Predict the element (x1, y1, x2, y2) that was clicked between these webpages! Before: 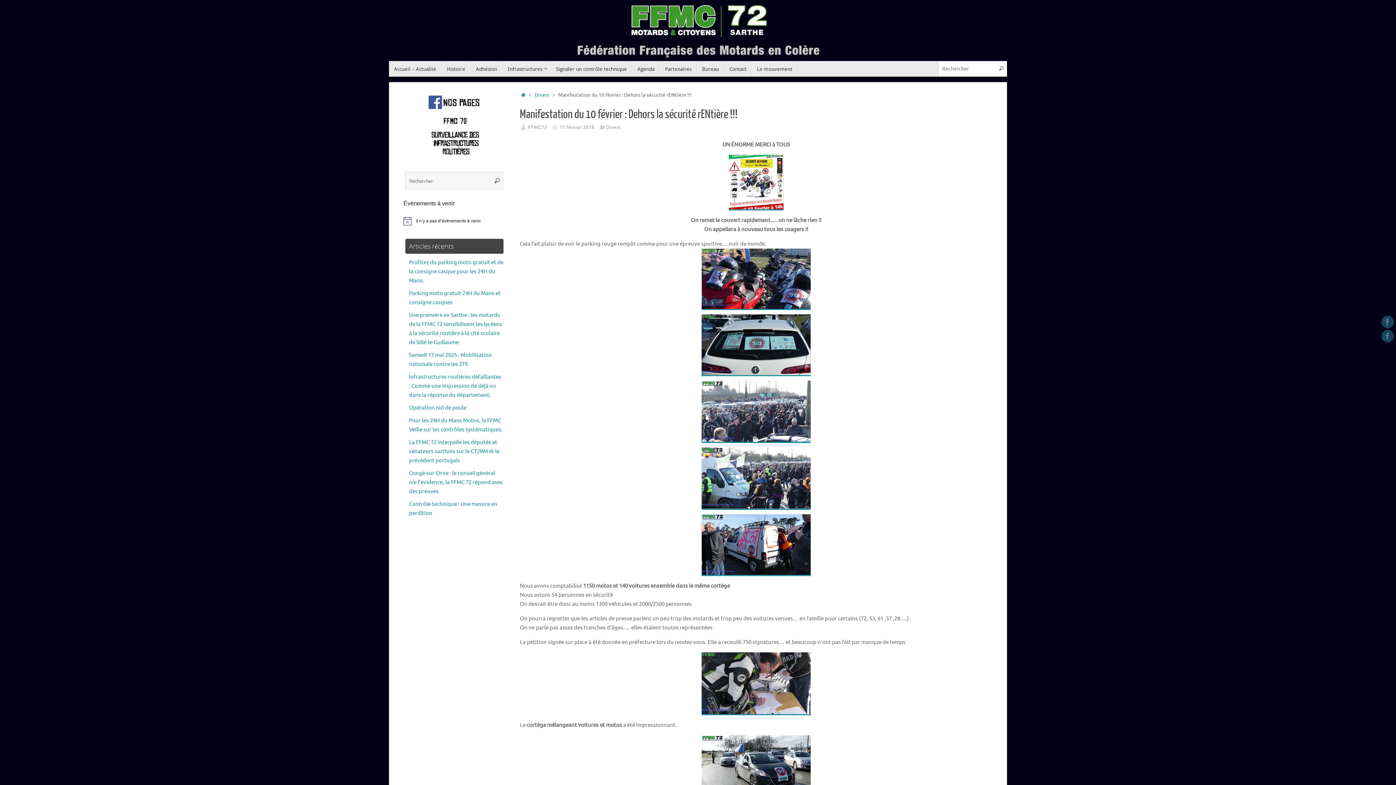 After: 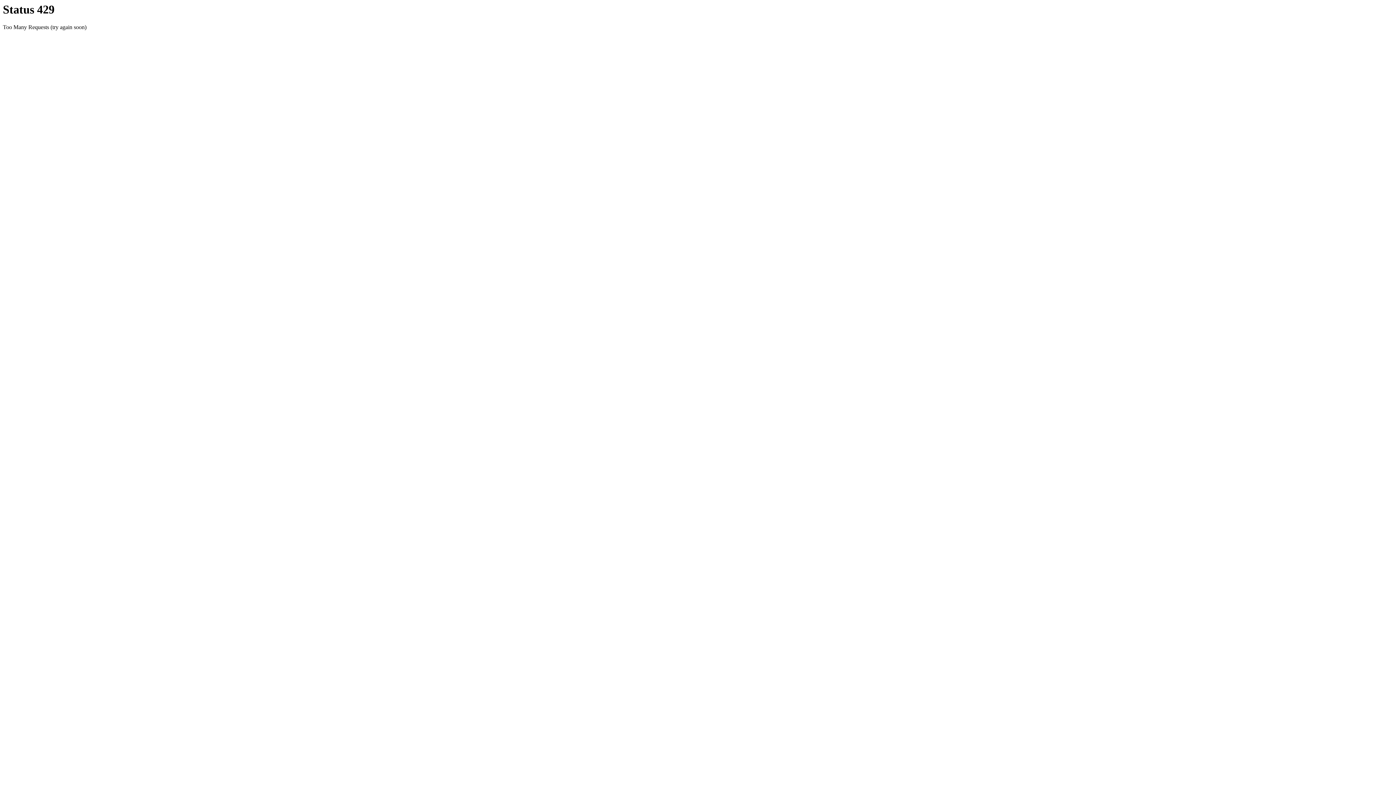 Action: label: Le mouvement bbox: (752, 61, 797, 76)